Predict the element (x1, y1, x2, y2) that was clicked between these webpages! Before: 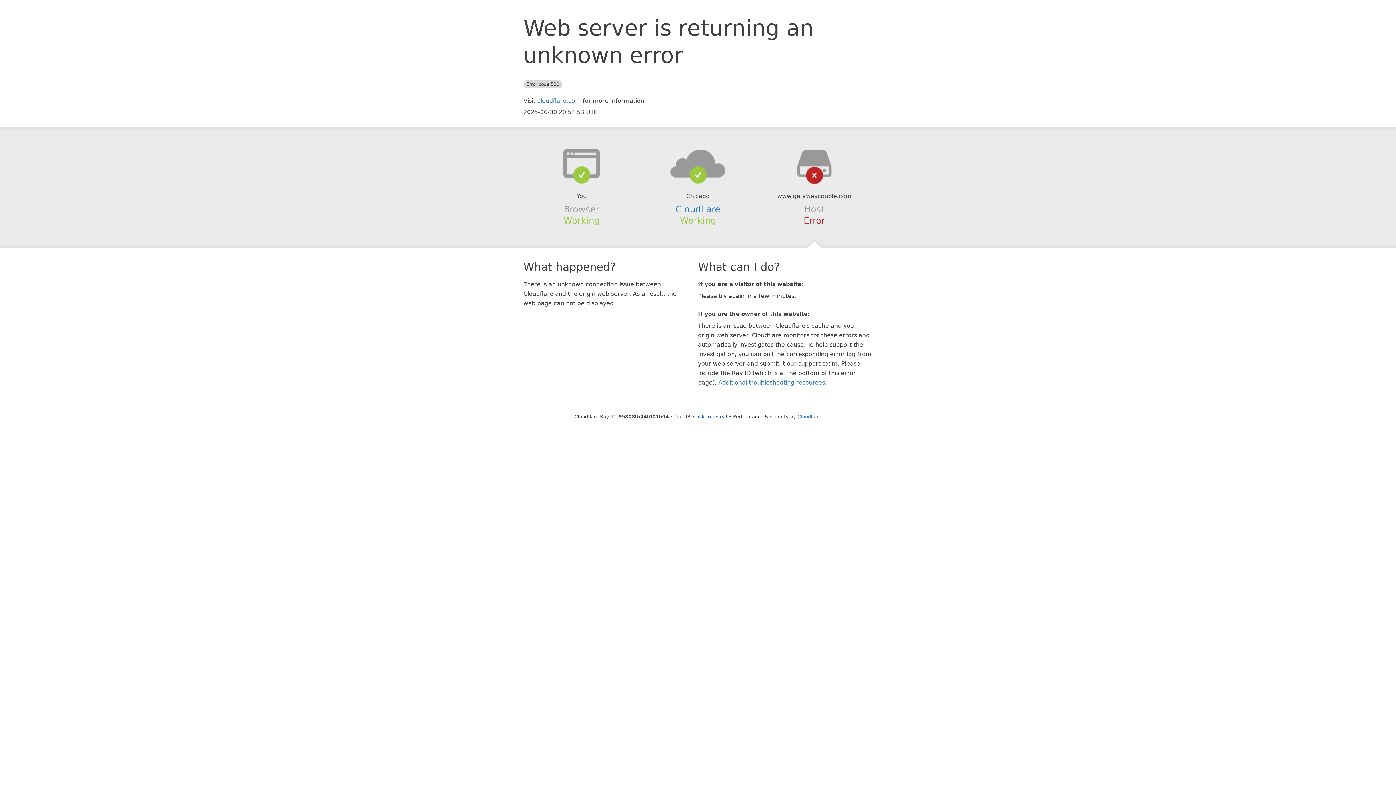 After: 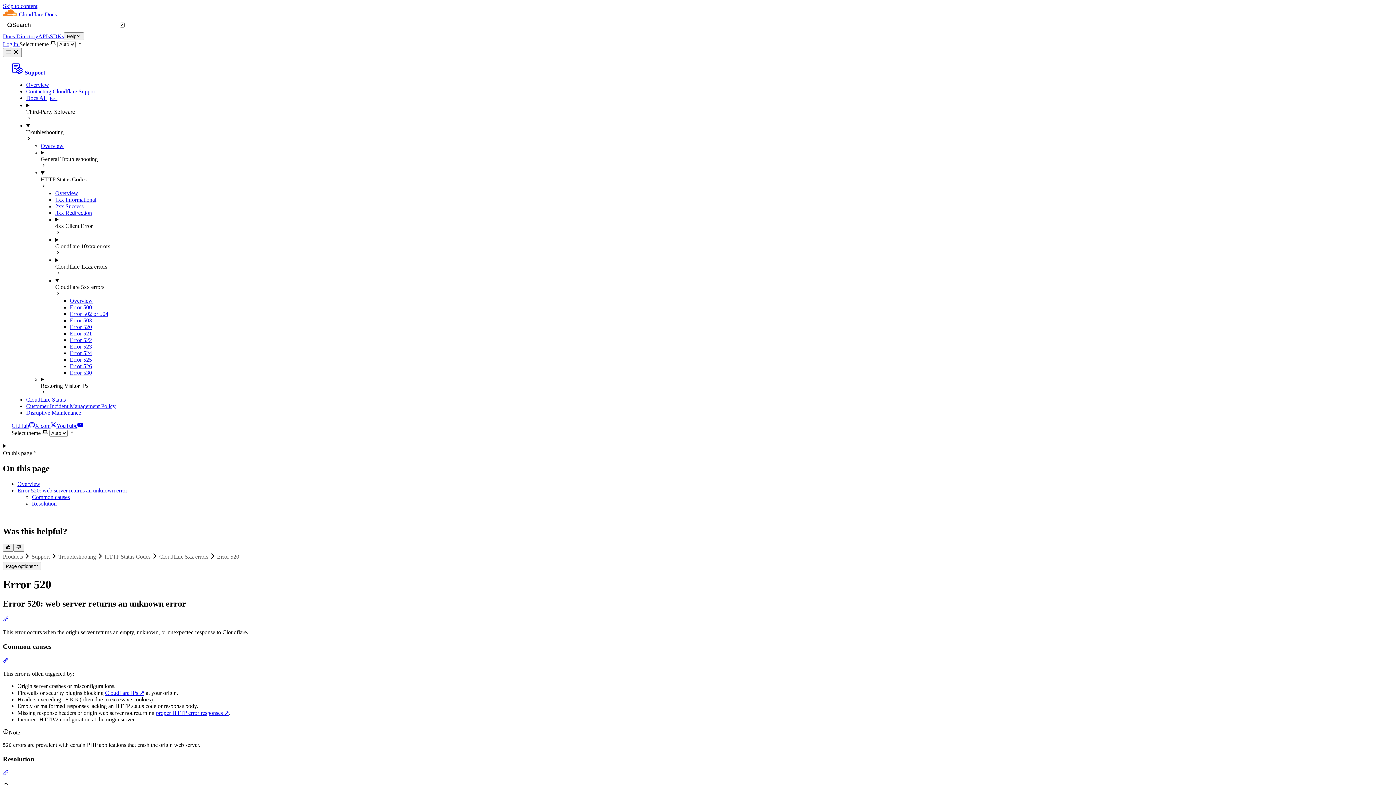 Action: bbox: (718, 379, 825, 386) label: Additional troubleshooting resources